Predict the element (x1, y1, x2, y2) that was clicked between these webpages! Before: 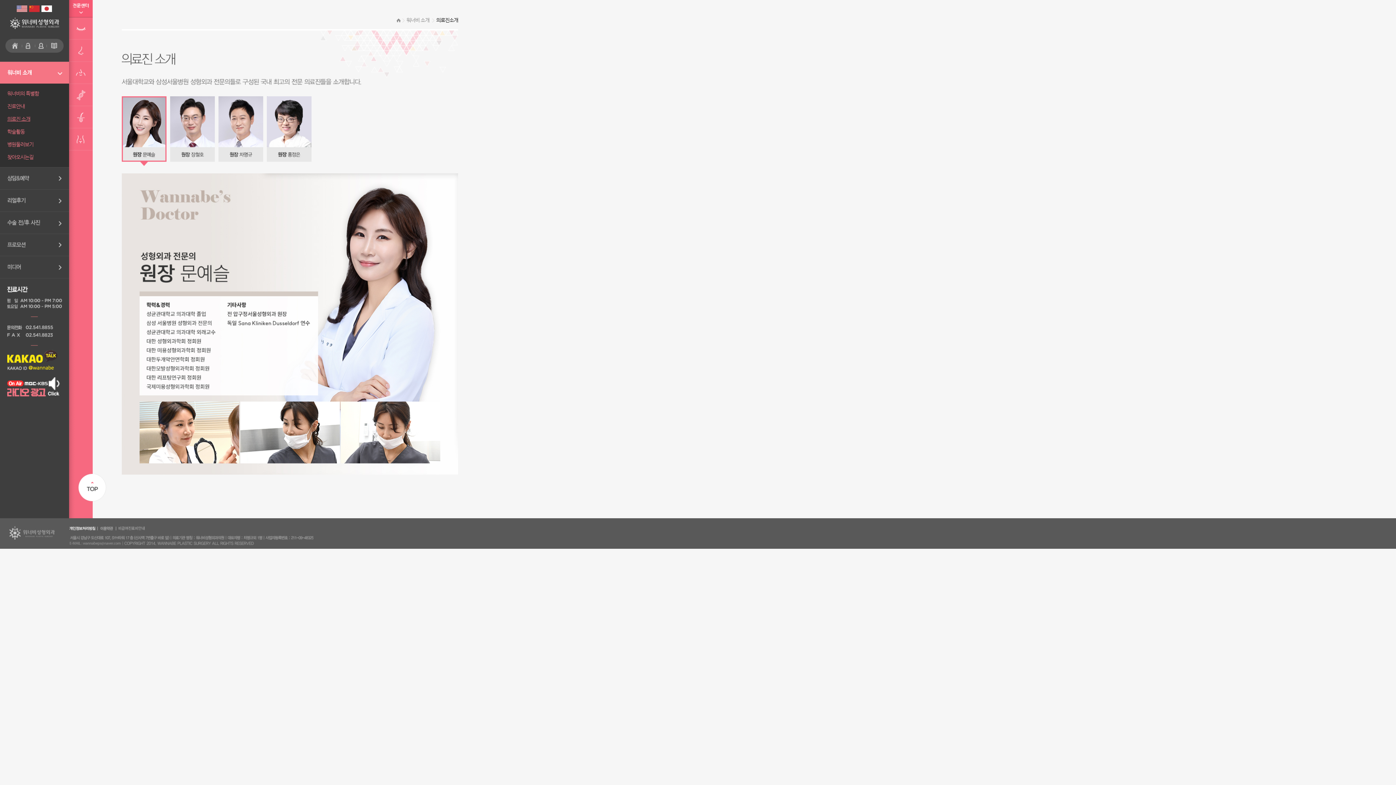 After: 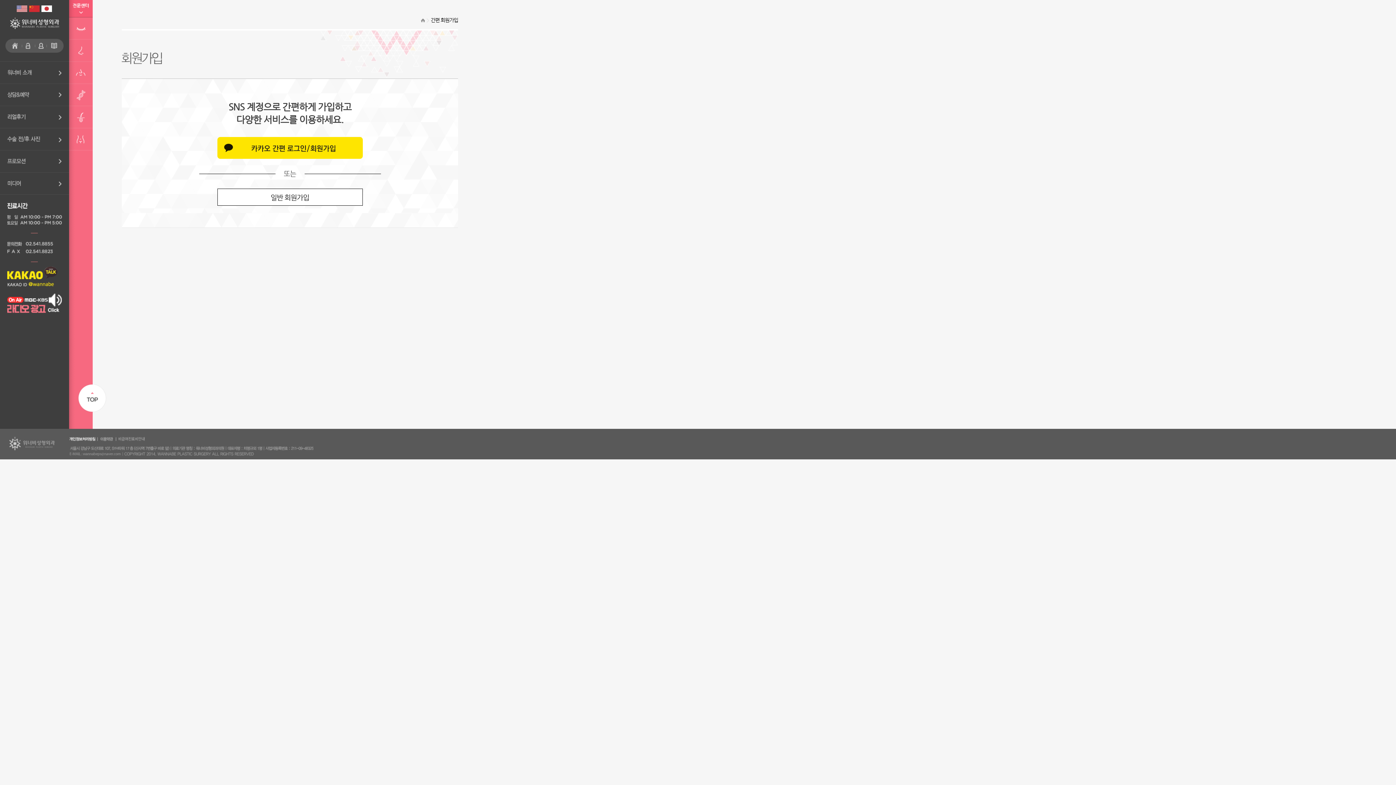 Action: bbox: (34, 40, 46, 45)